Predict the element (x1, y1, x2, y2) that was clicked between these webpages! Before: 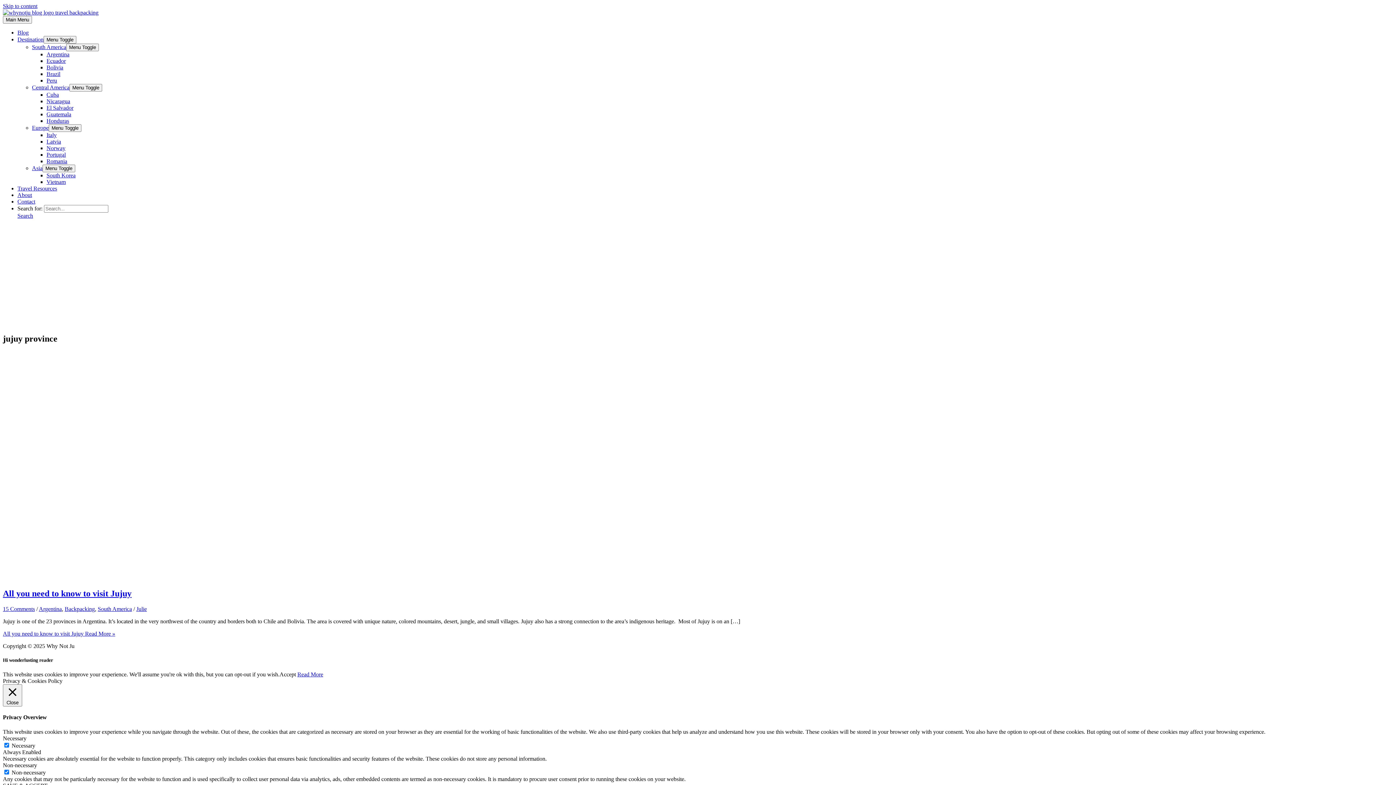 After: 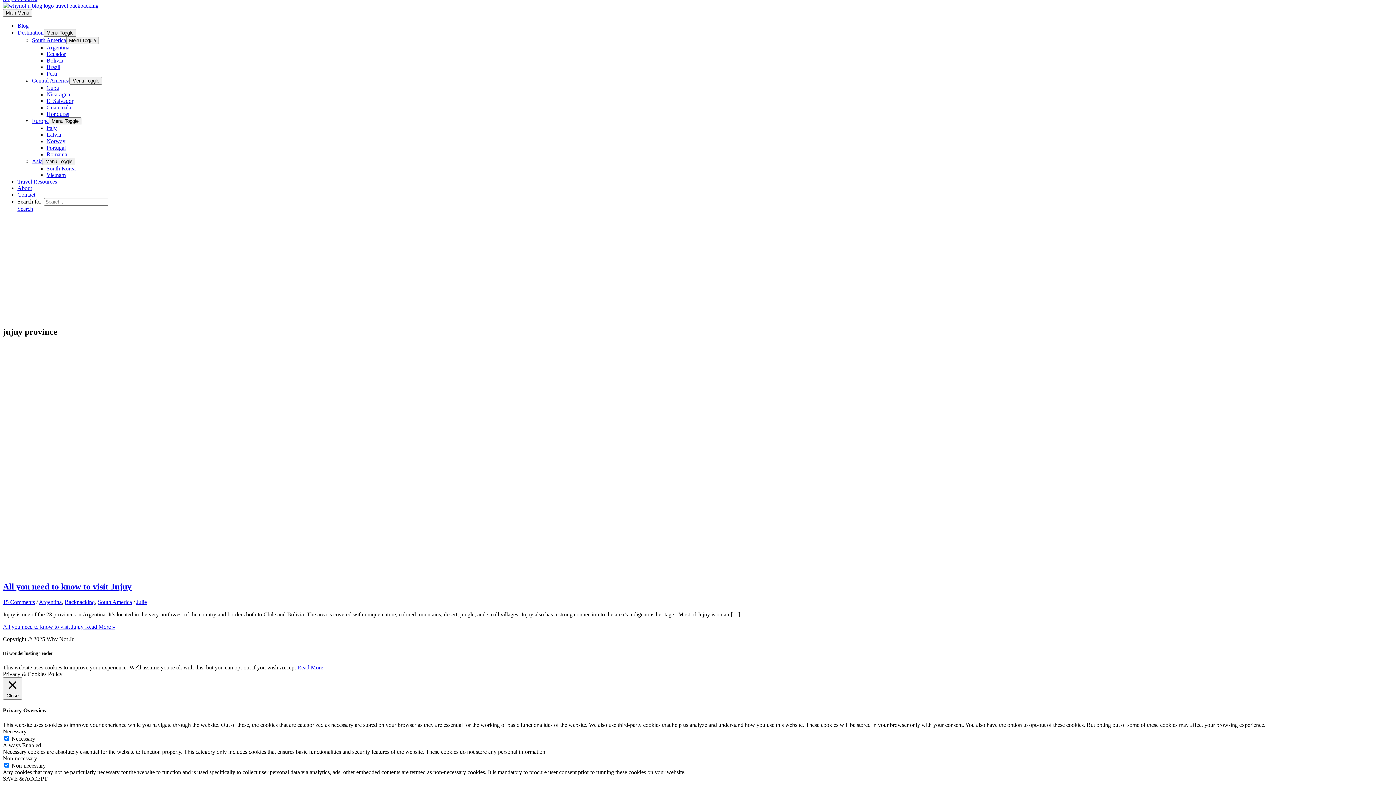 Action: label: Skip to content bbox: (2, 2, 37, 9)